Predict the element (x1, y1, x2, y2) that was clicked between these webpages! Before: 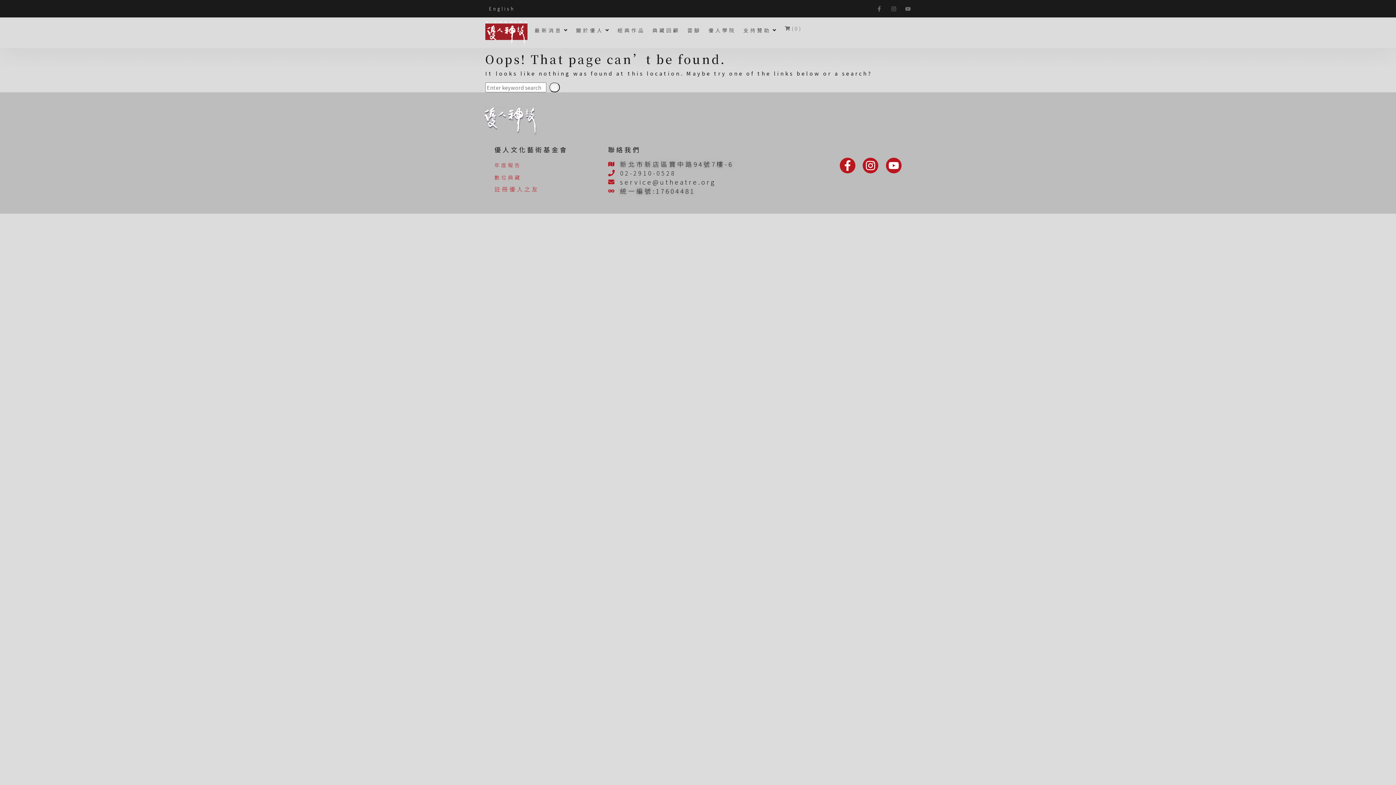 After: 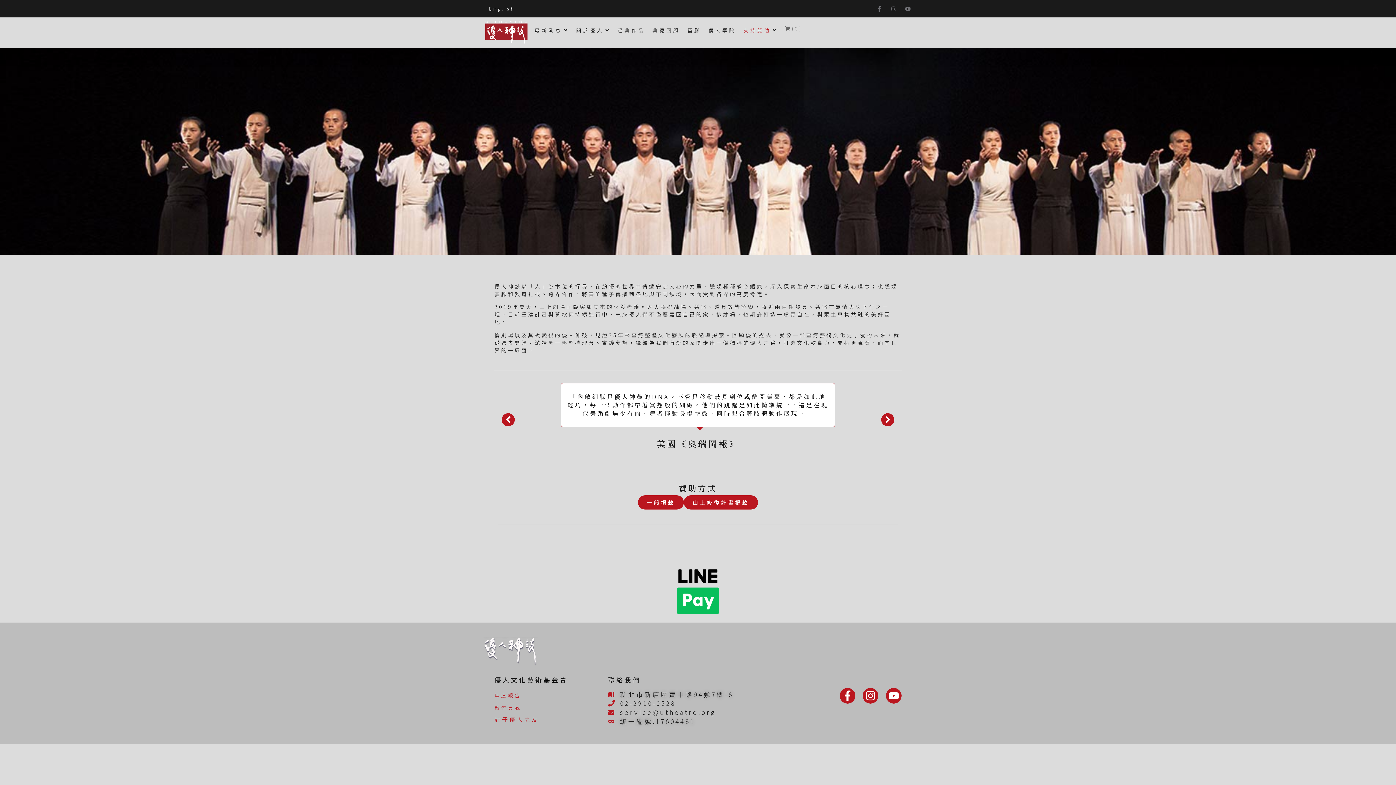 Action: bbox: (743, 26, 771, 33) label: 支持贊助